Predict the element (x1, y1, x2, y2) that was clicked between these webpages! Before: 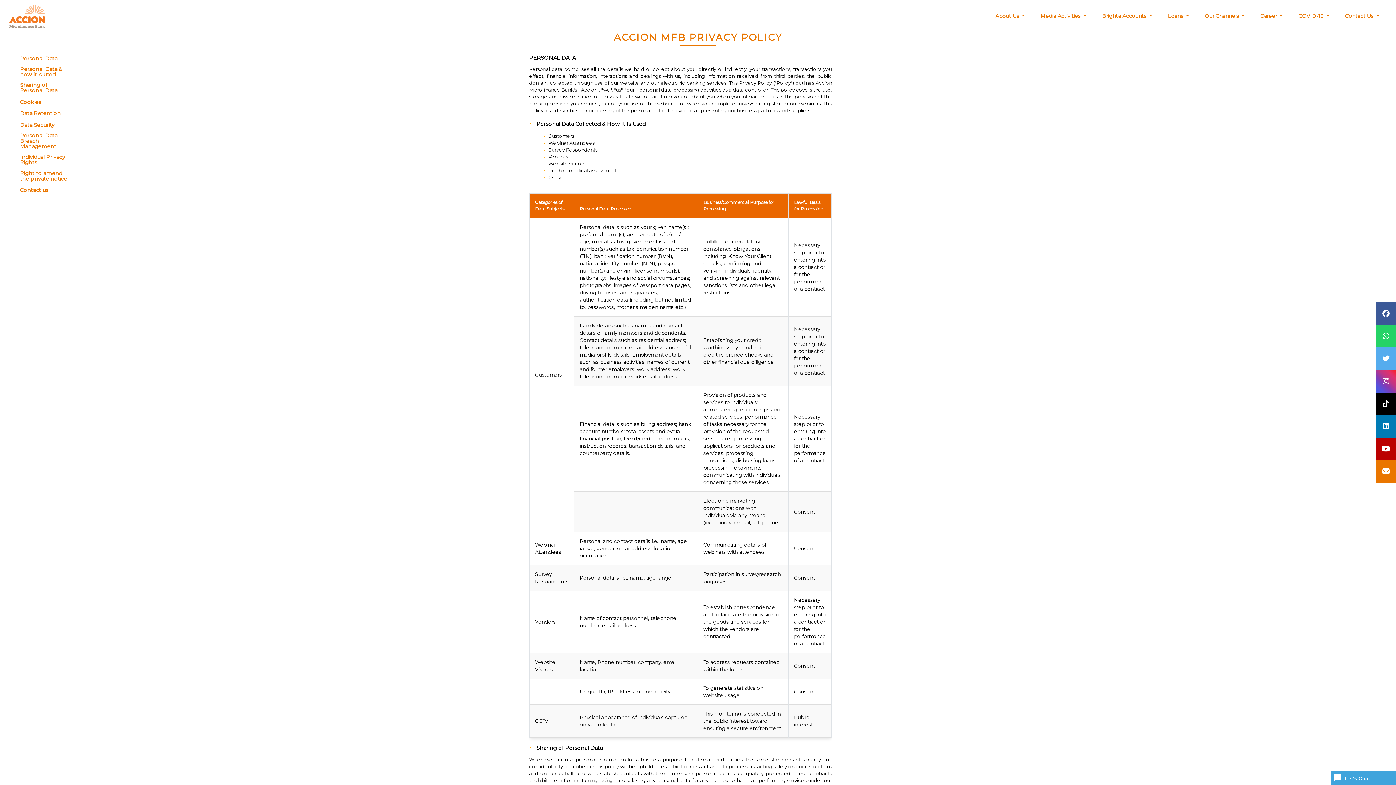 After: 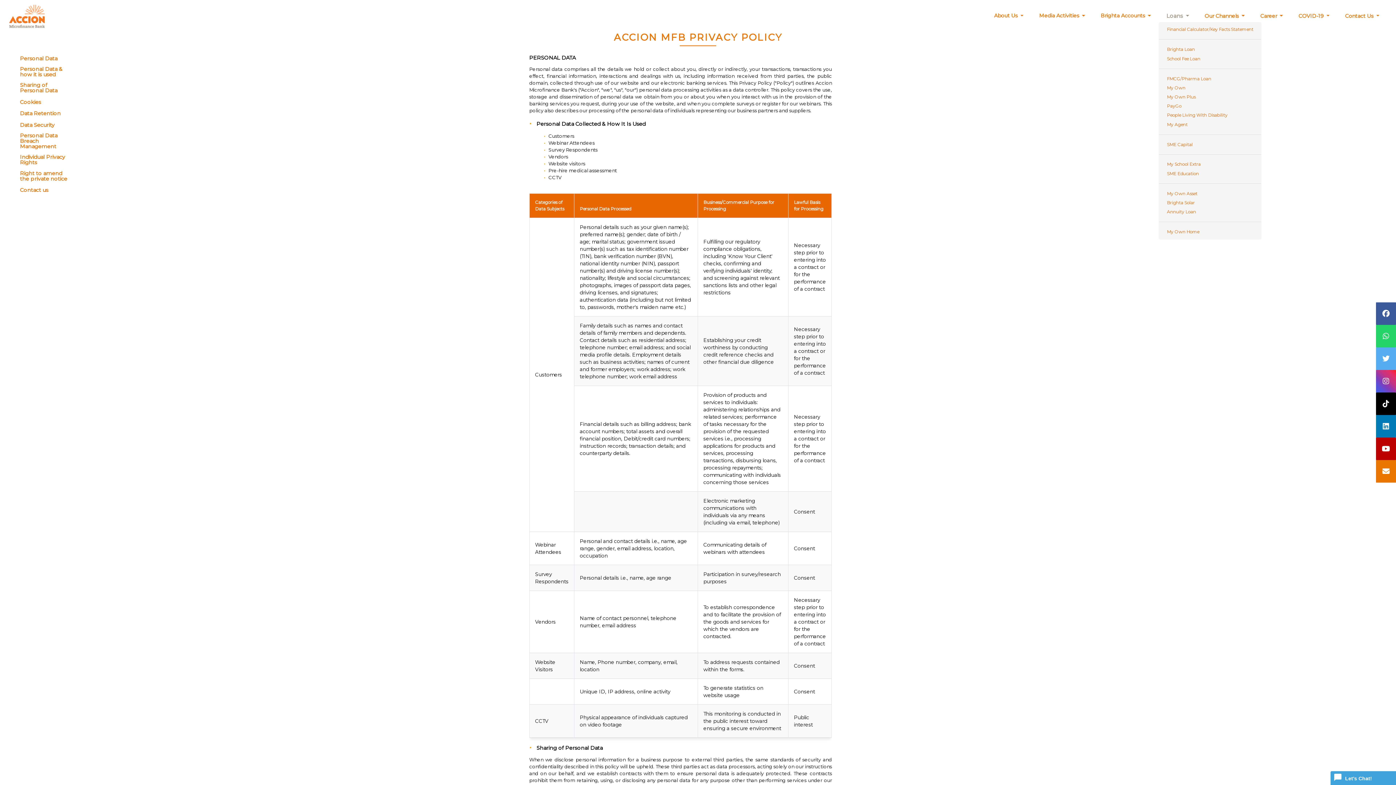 Action: bbox: (1160, 10, 1197, 21) label: Loans 